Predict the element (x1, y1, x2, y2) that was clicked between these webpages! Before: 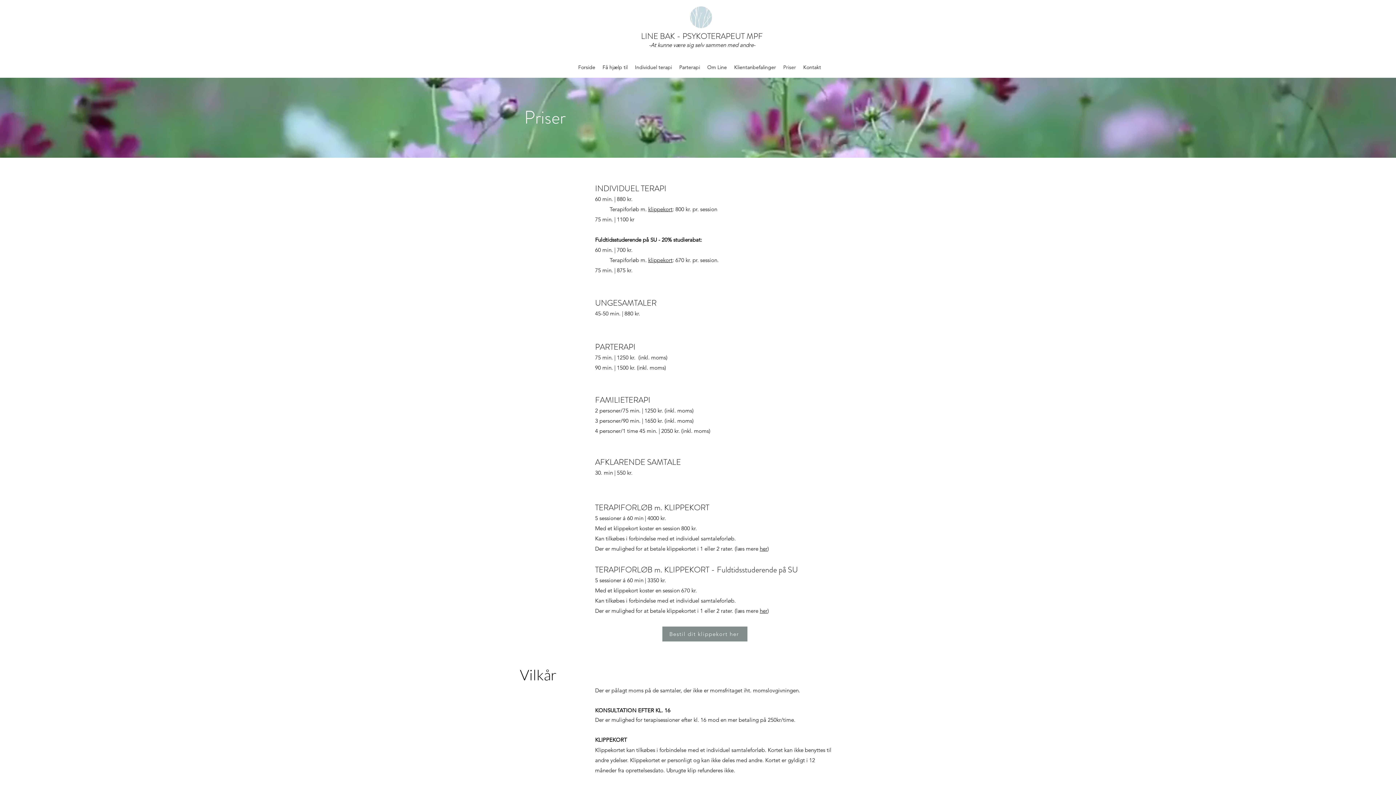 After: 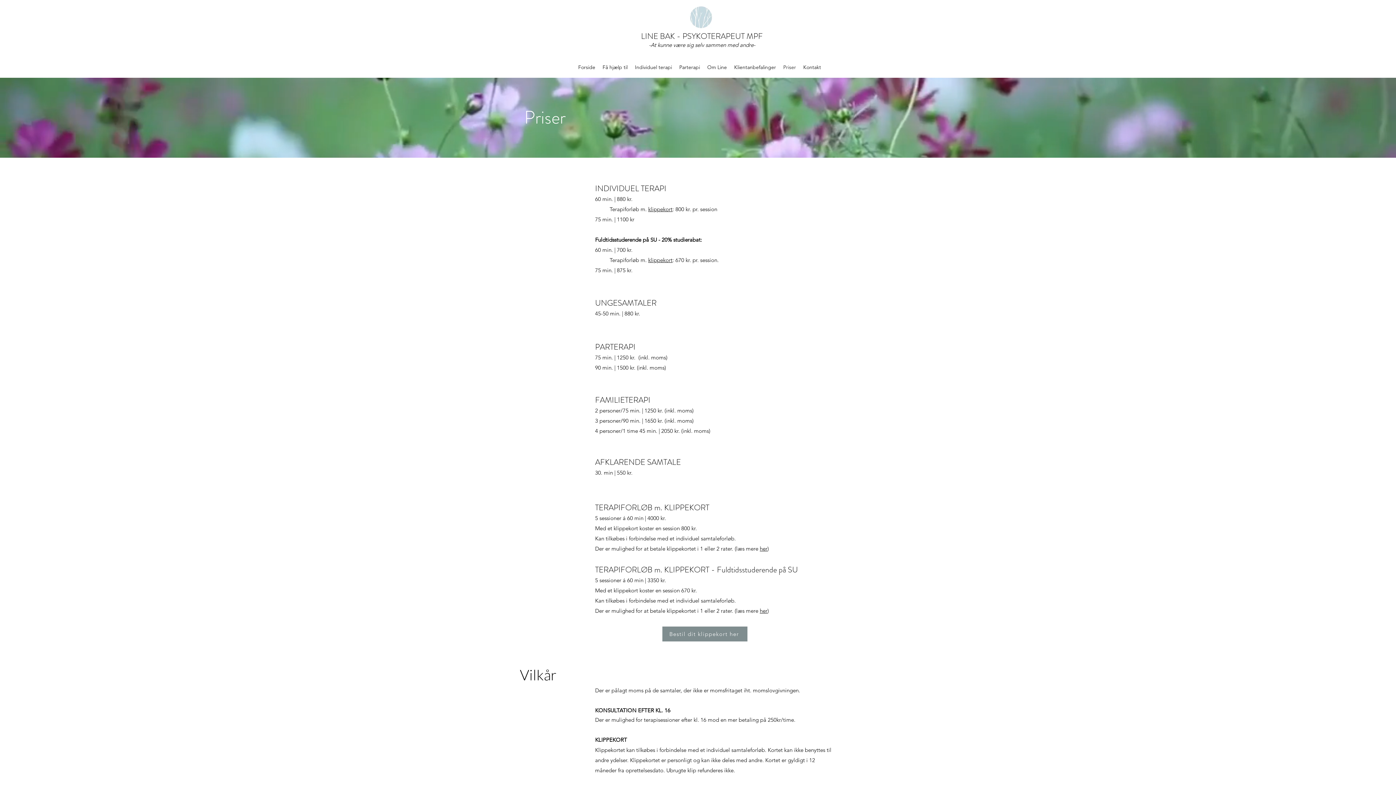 Action: label: her bbox: (760, 607, 767, 614)